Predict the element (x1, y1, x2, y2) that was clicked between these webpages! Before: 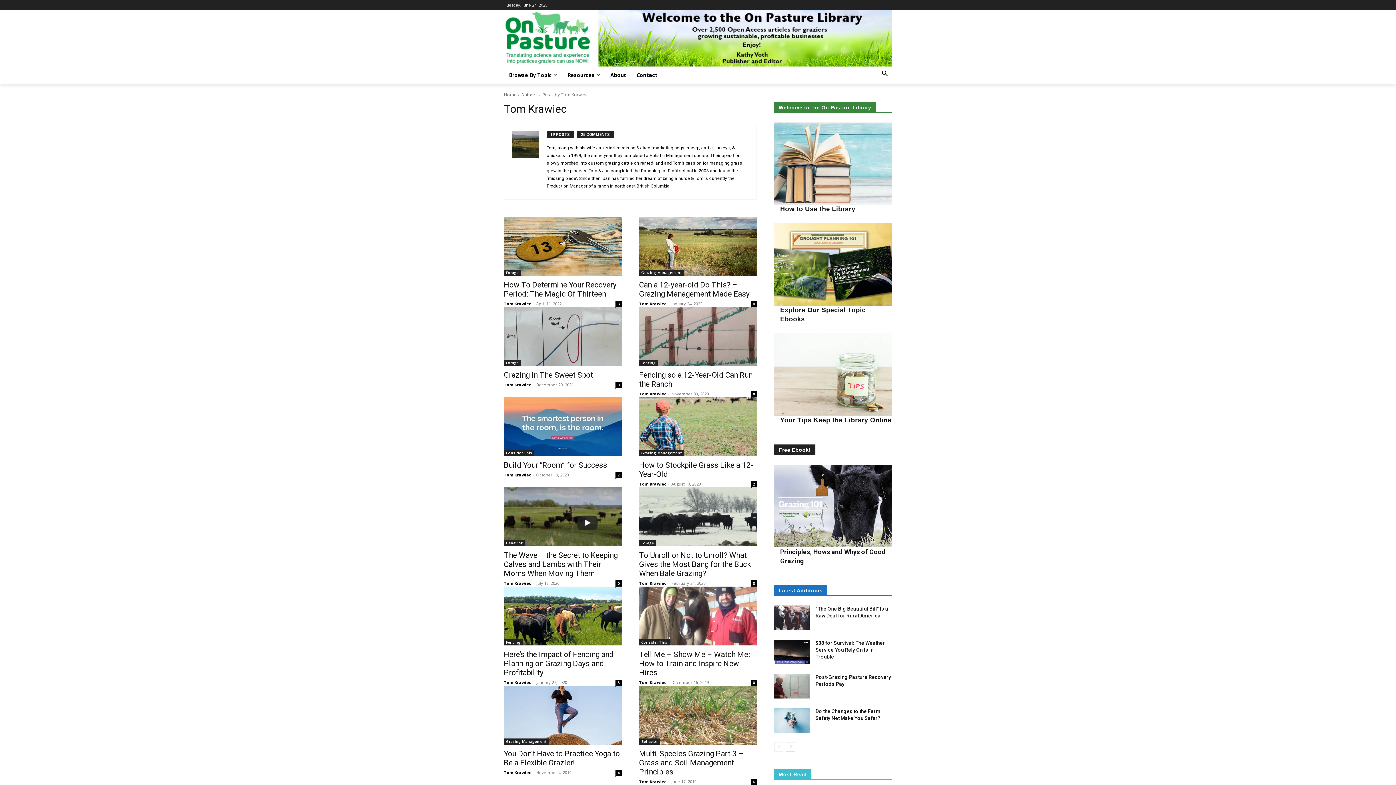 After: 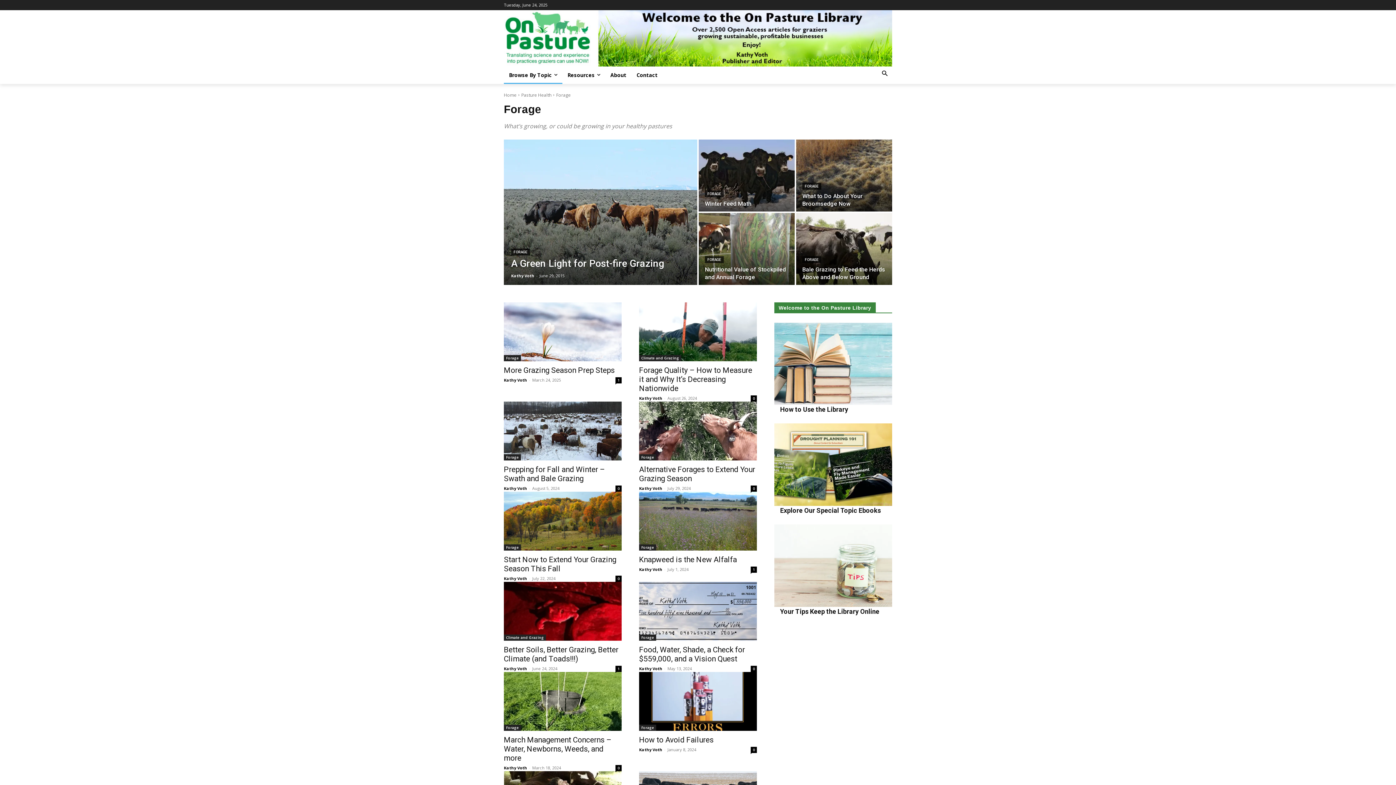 Action: label: Forage bbox: (504, 269, 521, 275)